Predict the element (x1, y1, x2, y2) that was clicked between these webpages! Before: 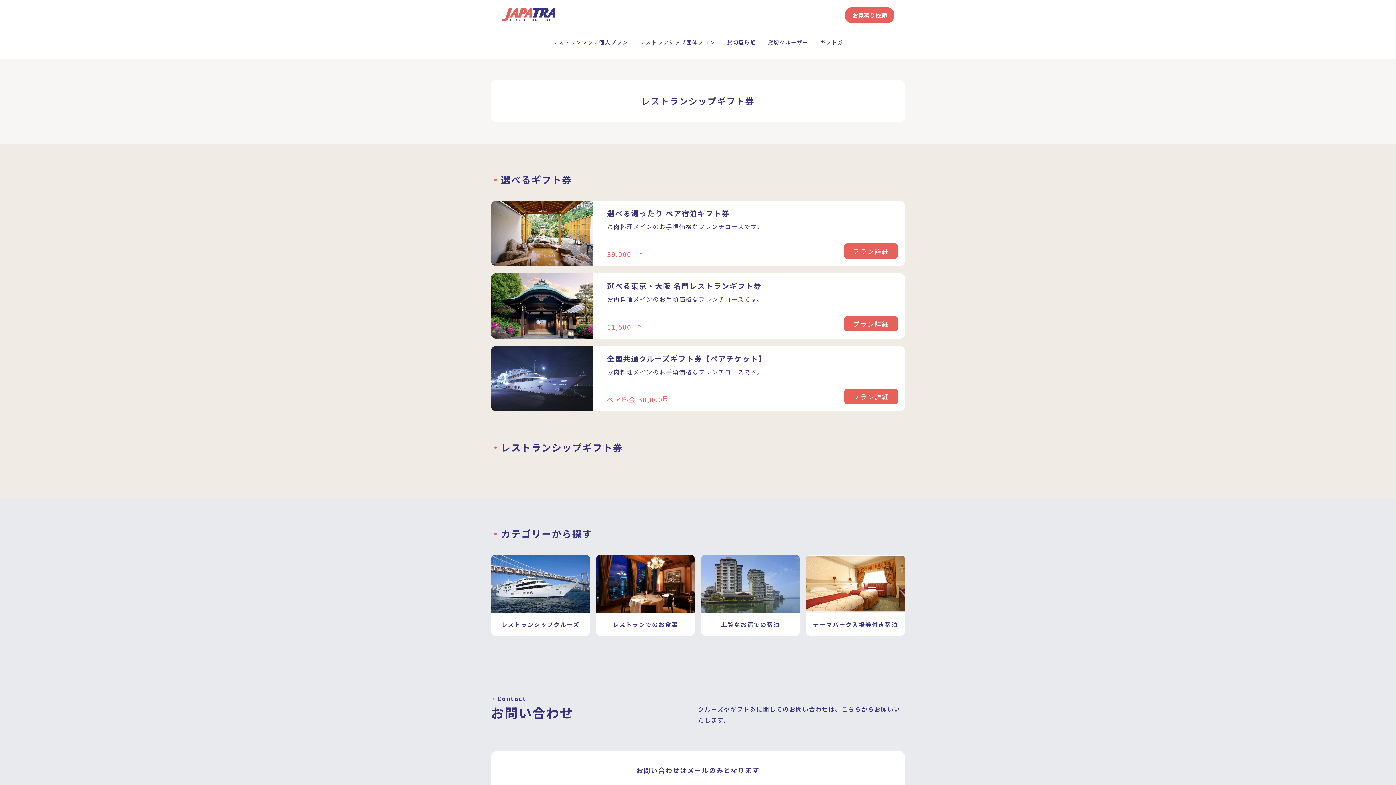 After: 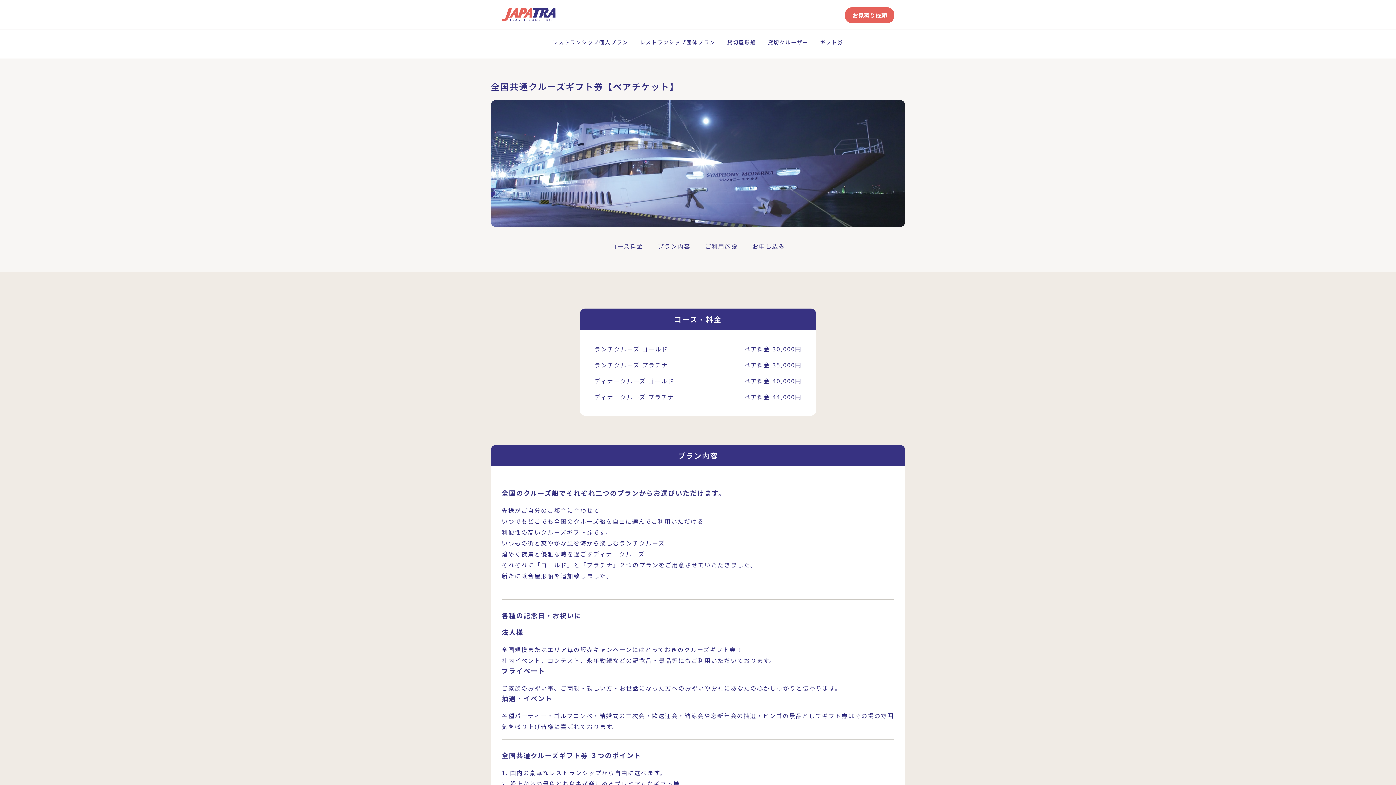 Action: bbox: (844, 389, 898, 404) label: プラン詳細